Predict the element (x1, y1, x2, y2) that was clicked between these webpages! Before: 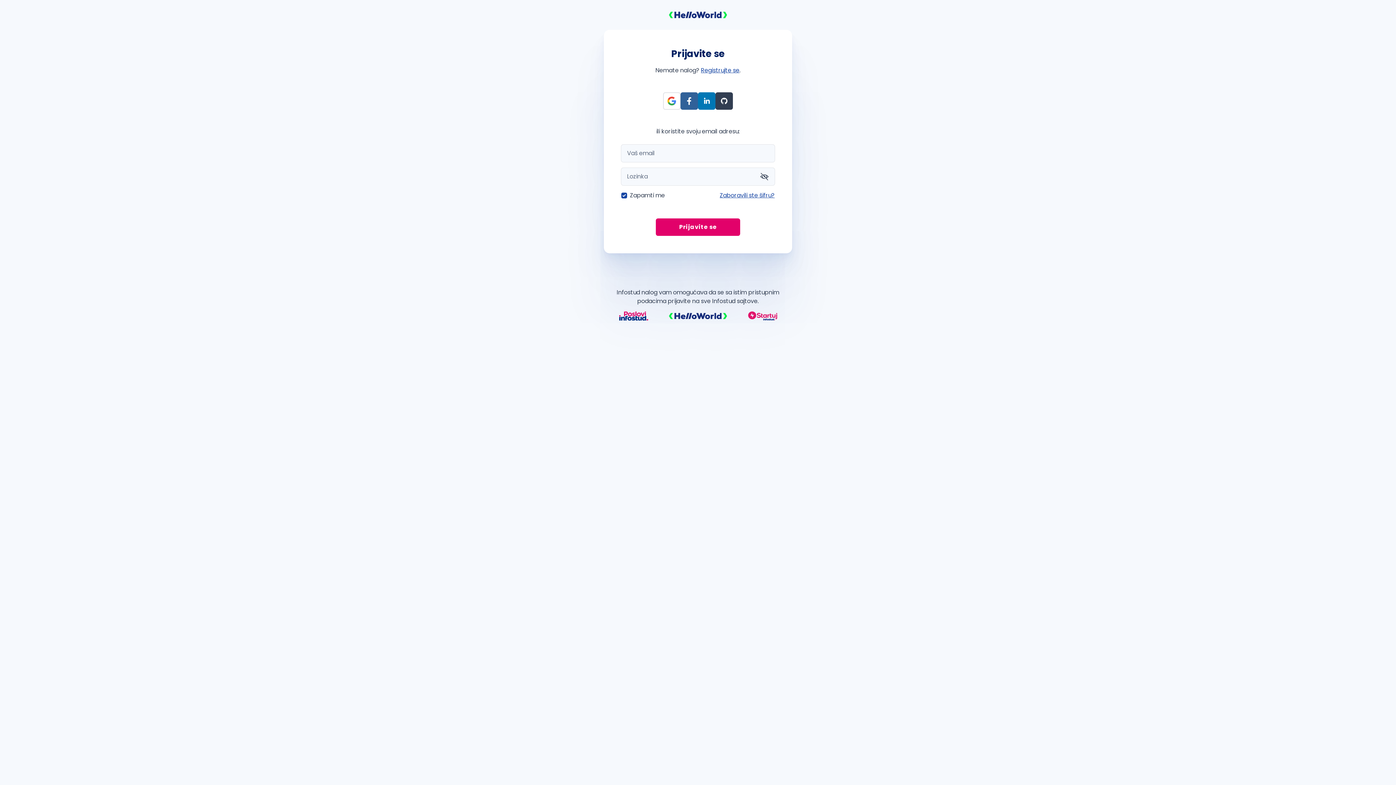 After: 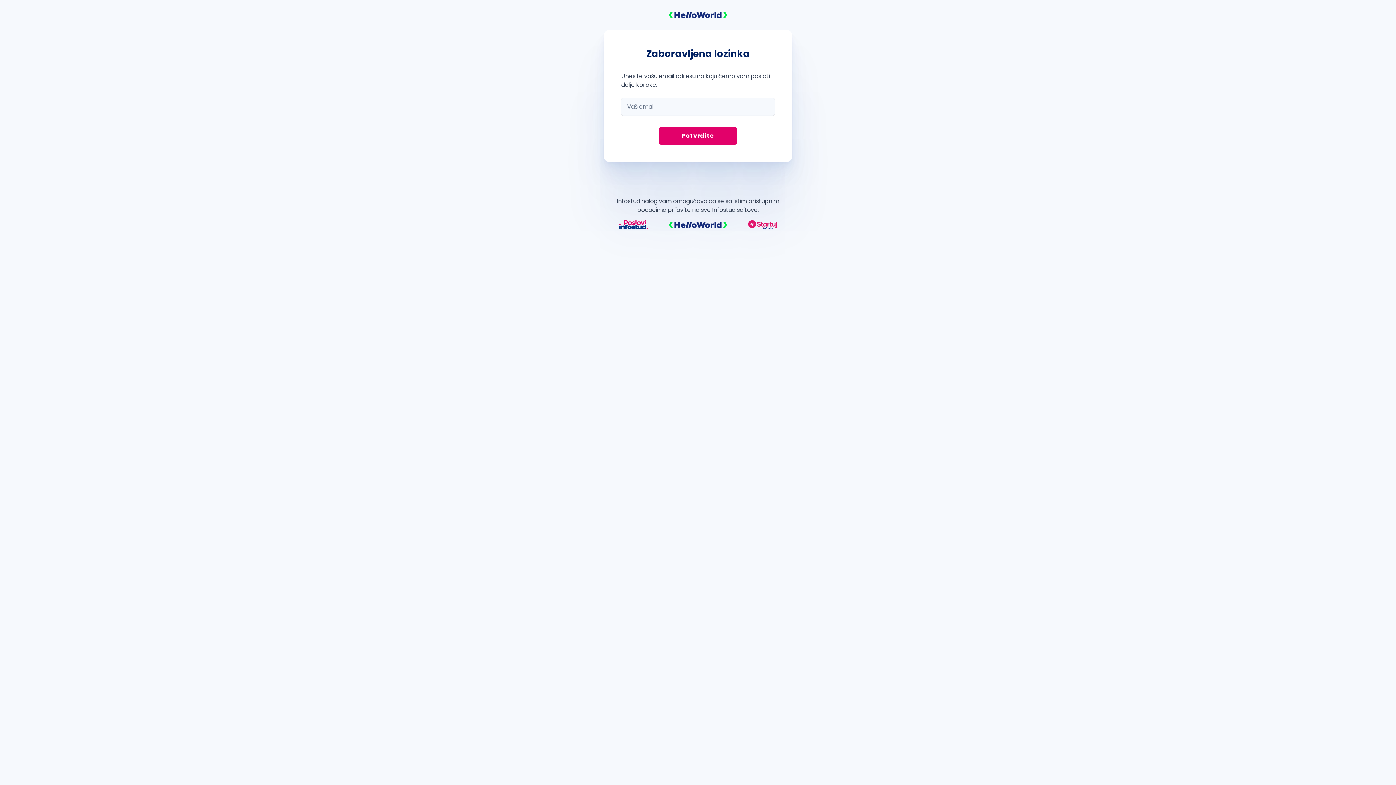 Action: bbox: (720, 191, 774, 199) label: Zaboravili ste šifru?